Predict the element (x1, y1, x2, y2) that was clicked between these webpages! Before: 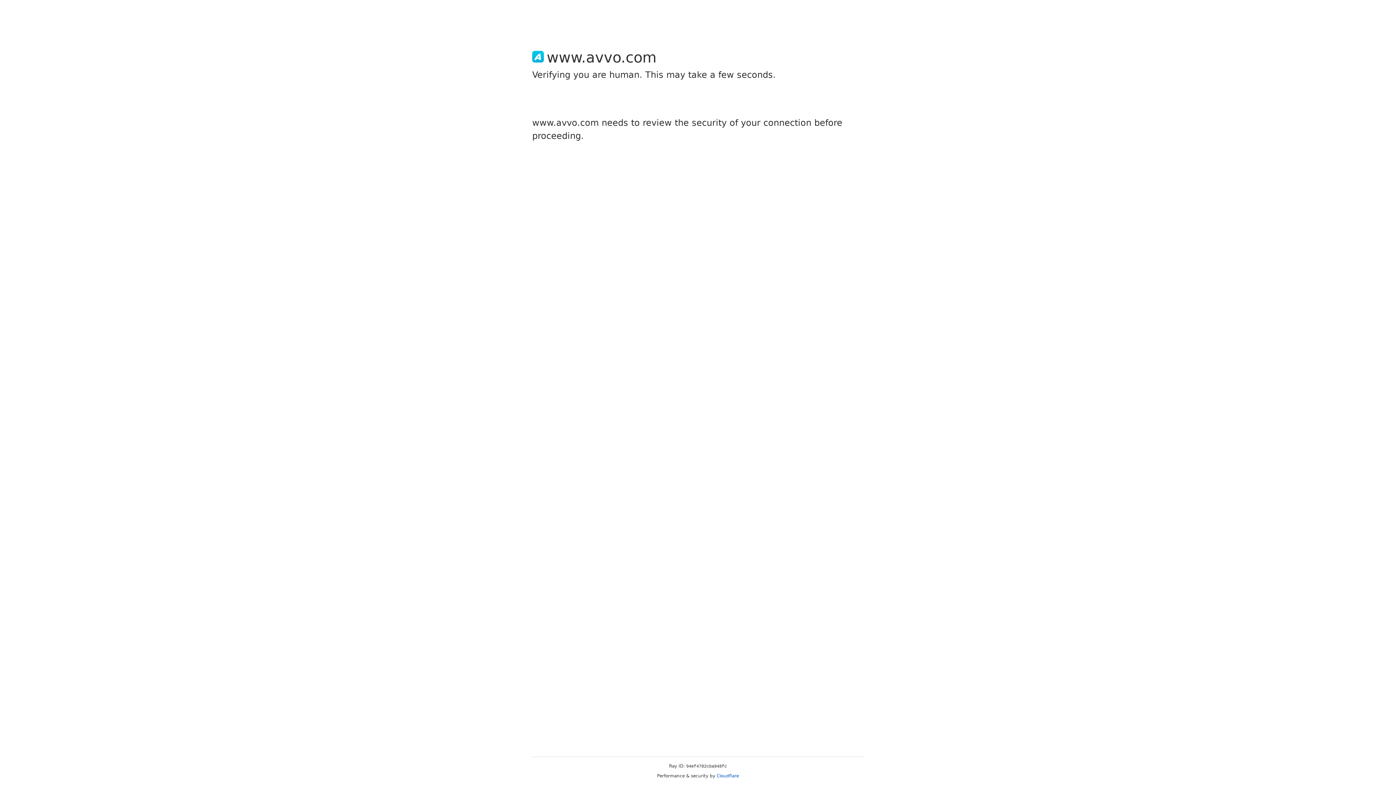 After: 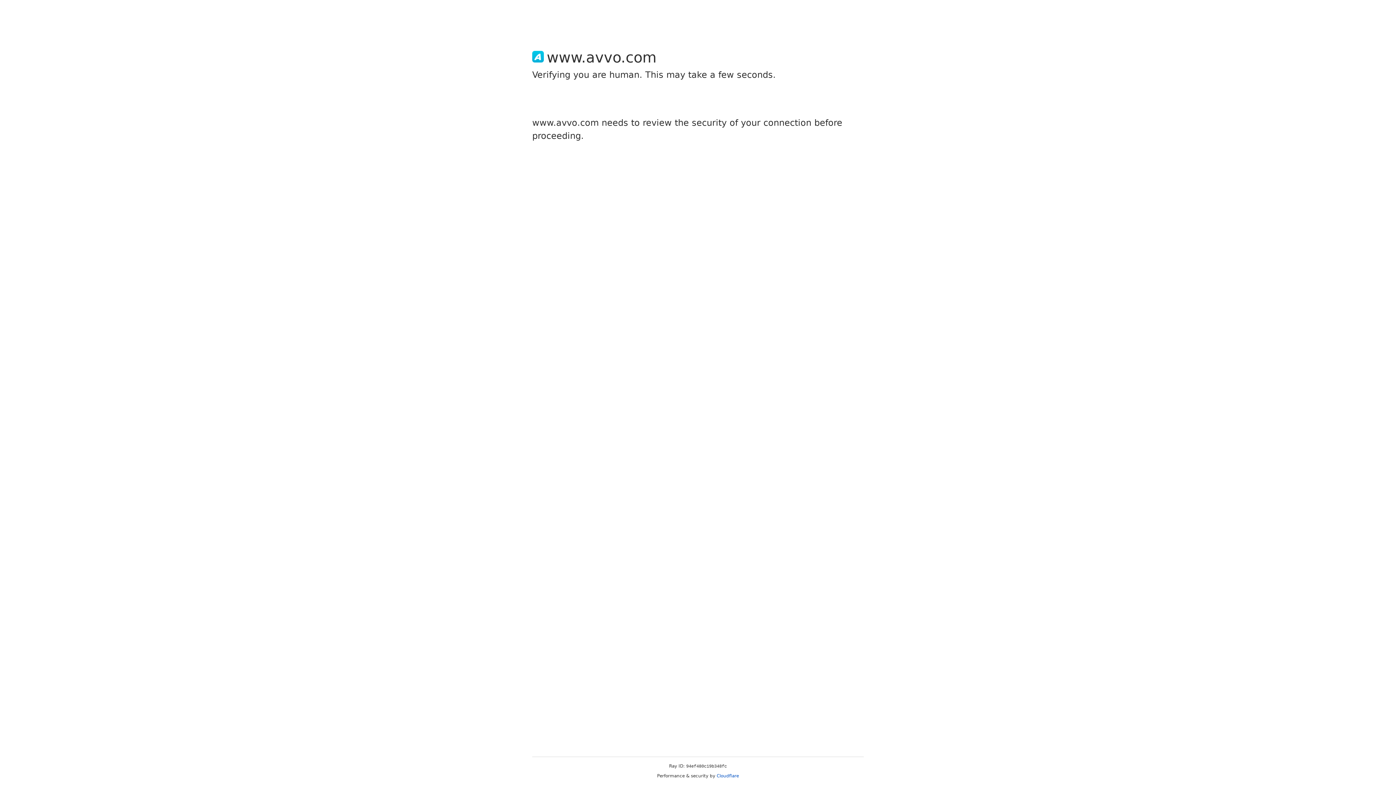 Action: label: Cloudflare bbox: (716, 773, 739, 778)